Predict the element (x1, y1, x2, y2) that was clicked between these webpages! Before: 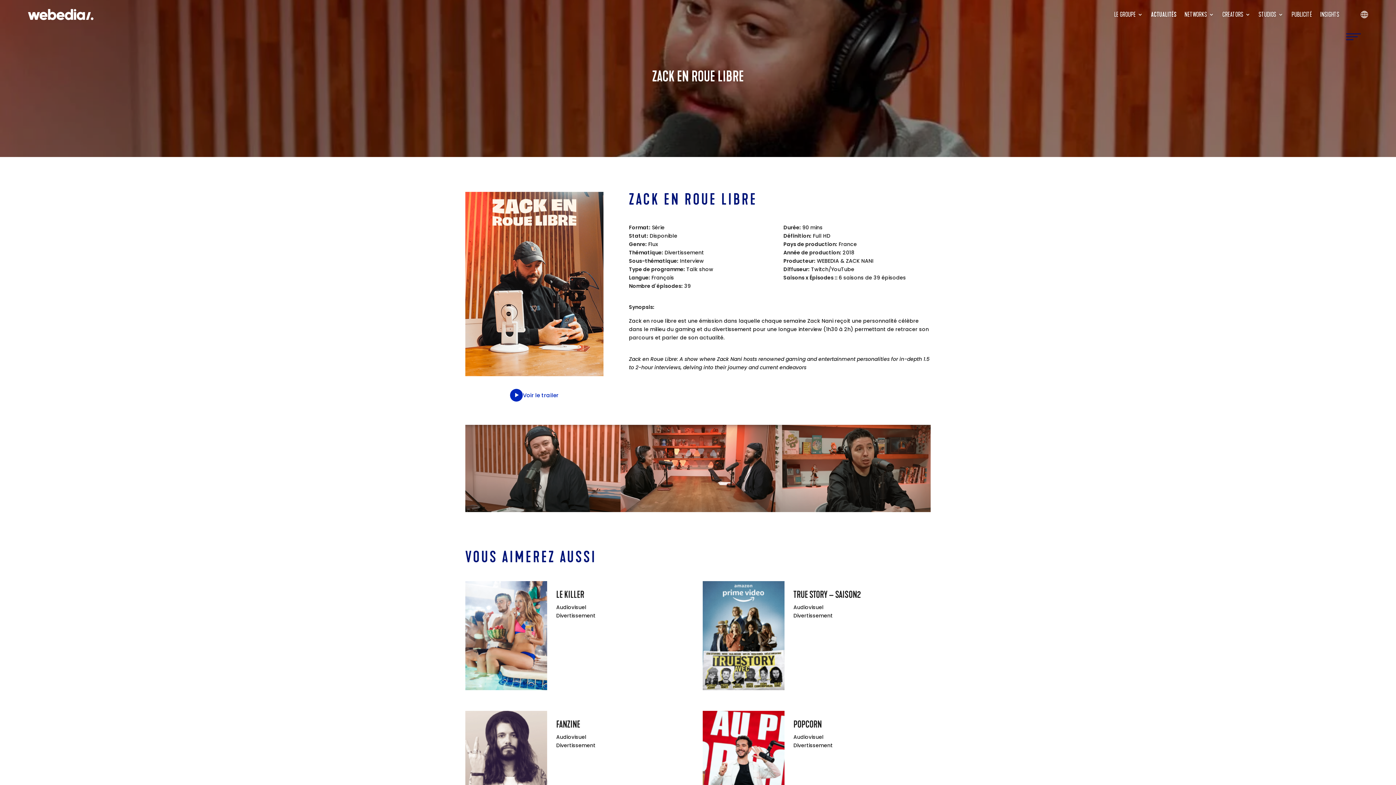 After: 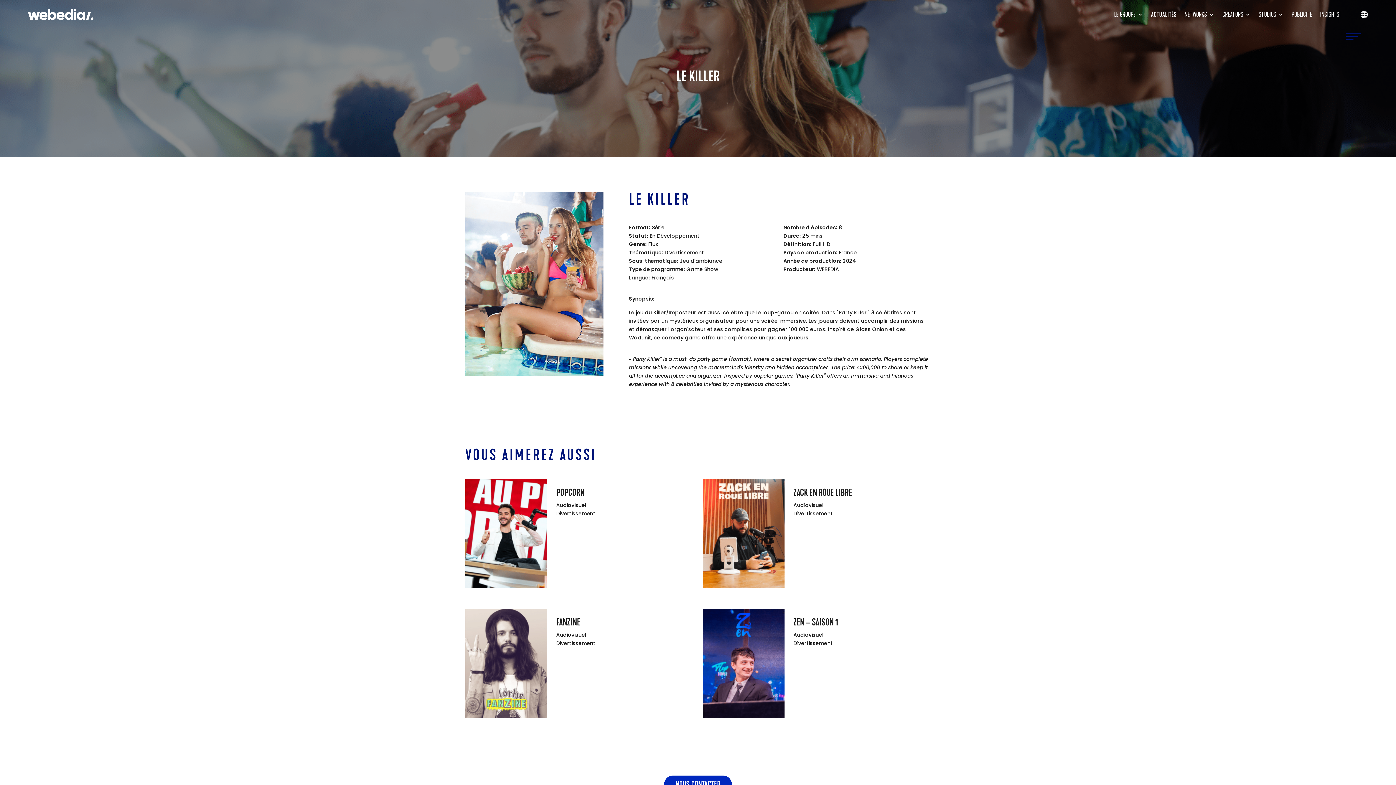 Action: label: LE KILLER bbox: (556, 589, 584, 601)